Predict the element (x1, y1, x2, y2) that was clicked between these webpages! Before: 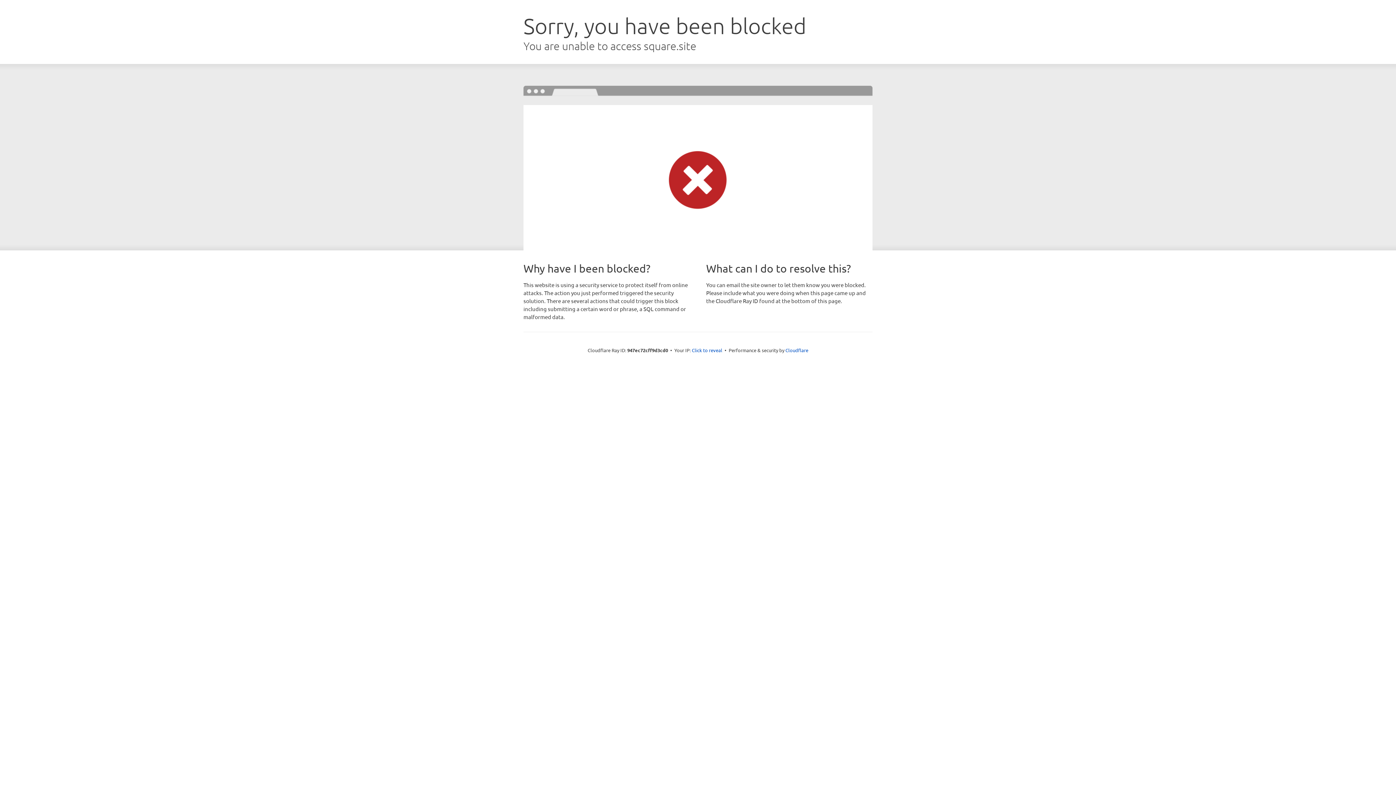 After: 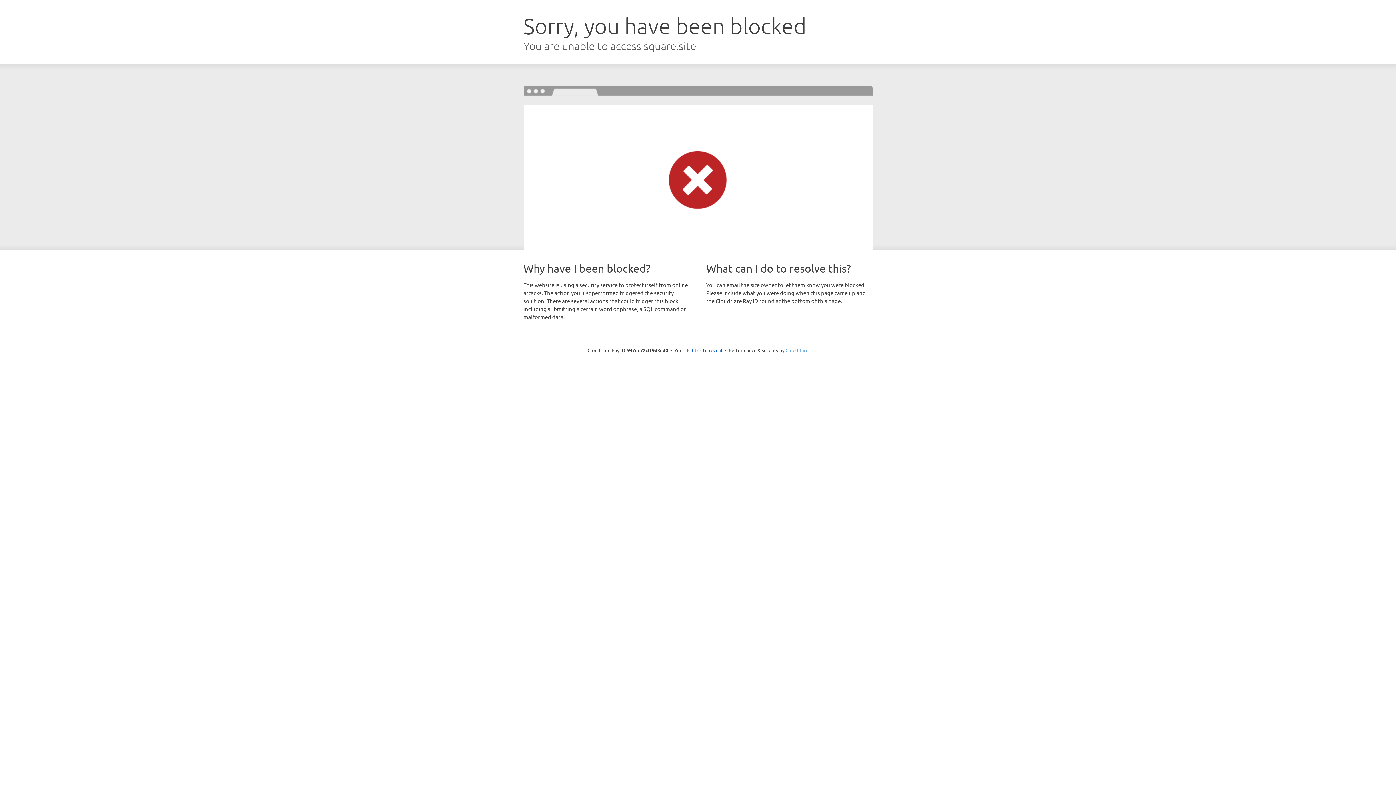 Action: bbox: (785, 347, 808, 353) label: Cloudflare